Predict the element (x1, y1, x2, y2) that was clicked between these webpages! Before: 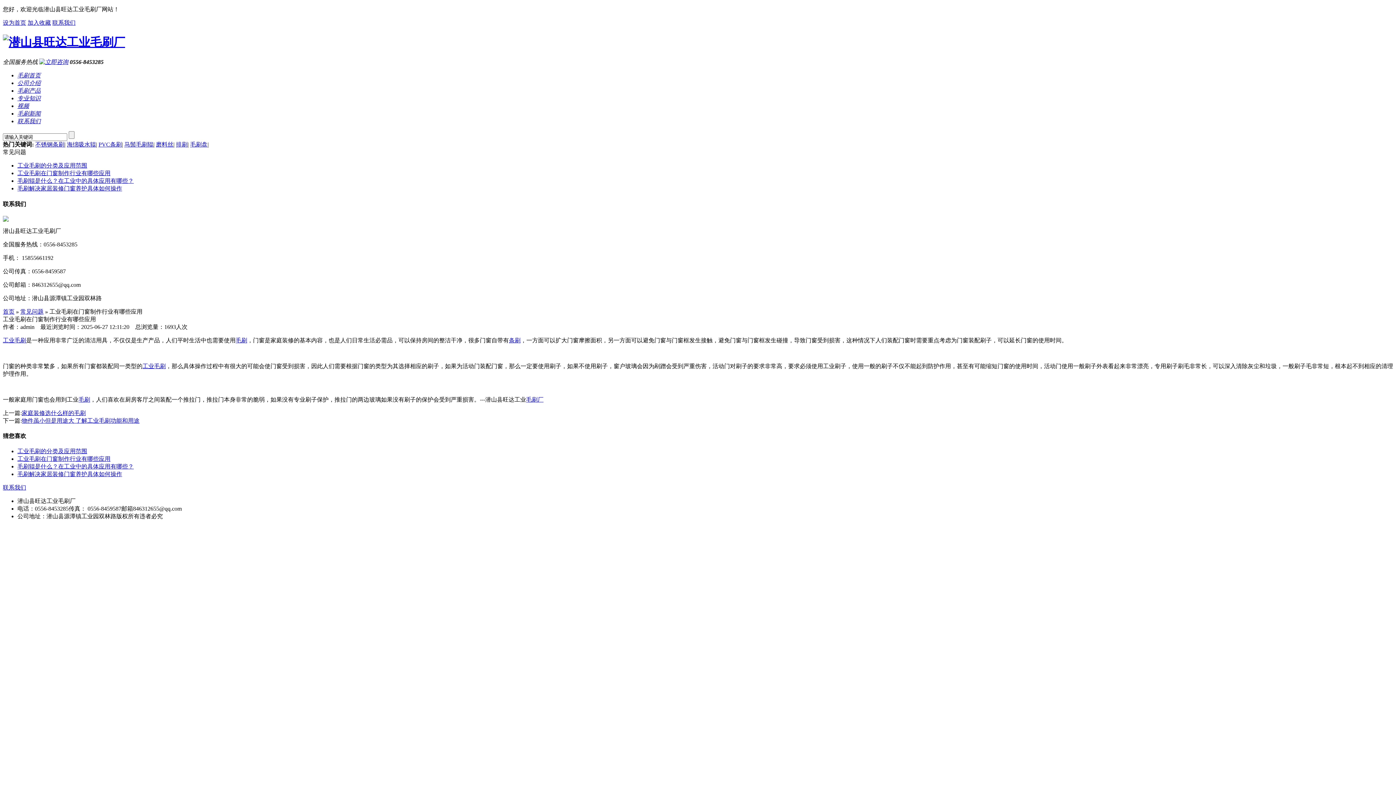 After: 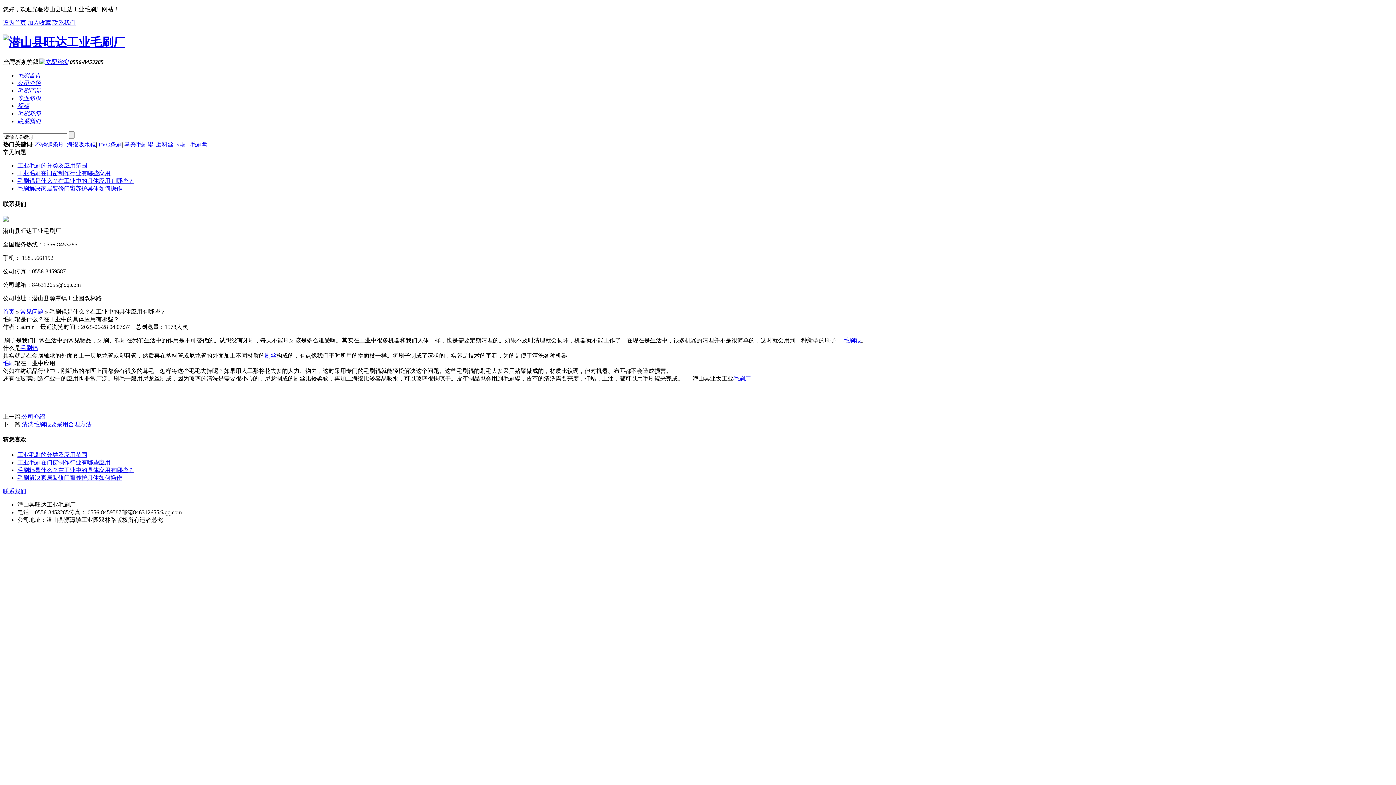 Action: label: 毛刷辊是什么？在工业中的具体应用有哪些？ bbox: (17, 463, 133, 469)